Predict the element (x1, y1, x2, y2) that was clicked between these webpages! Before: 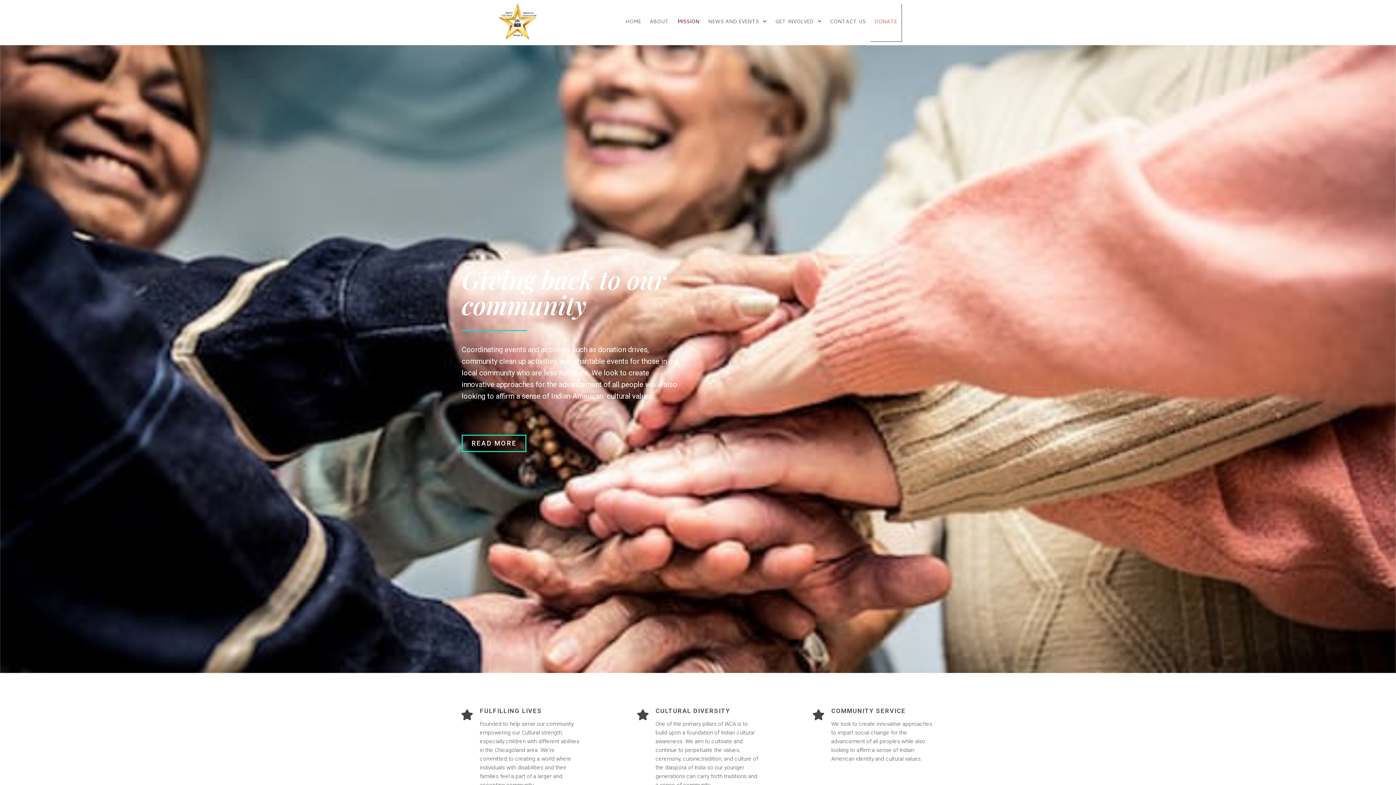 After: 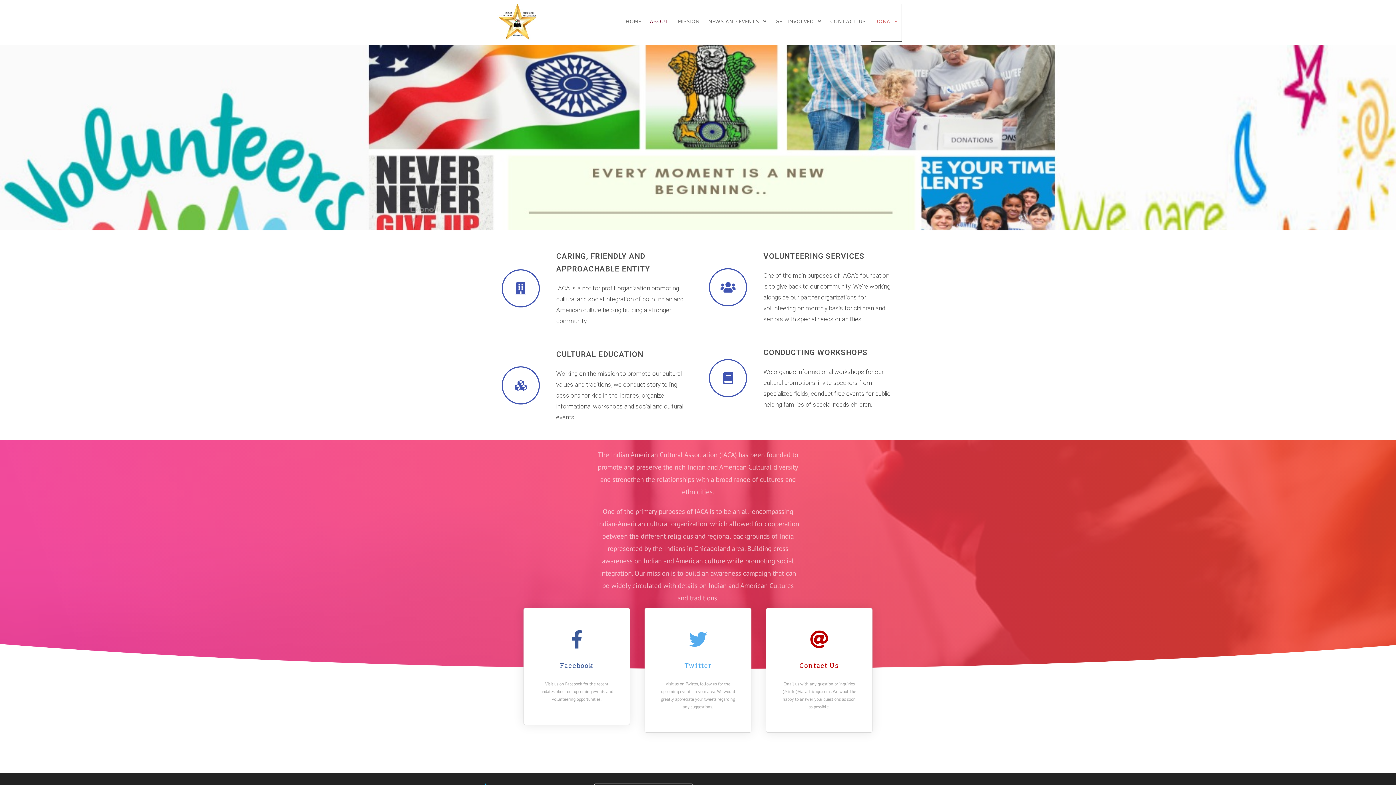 Action: bbox: (645, 3, 673, 41) label: ABOUT